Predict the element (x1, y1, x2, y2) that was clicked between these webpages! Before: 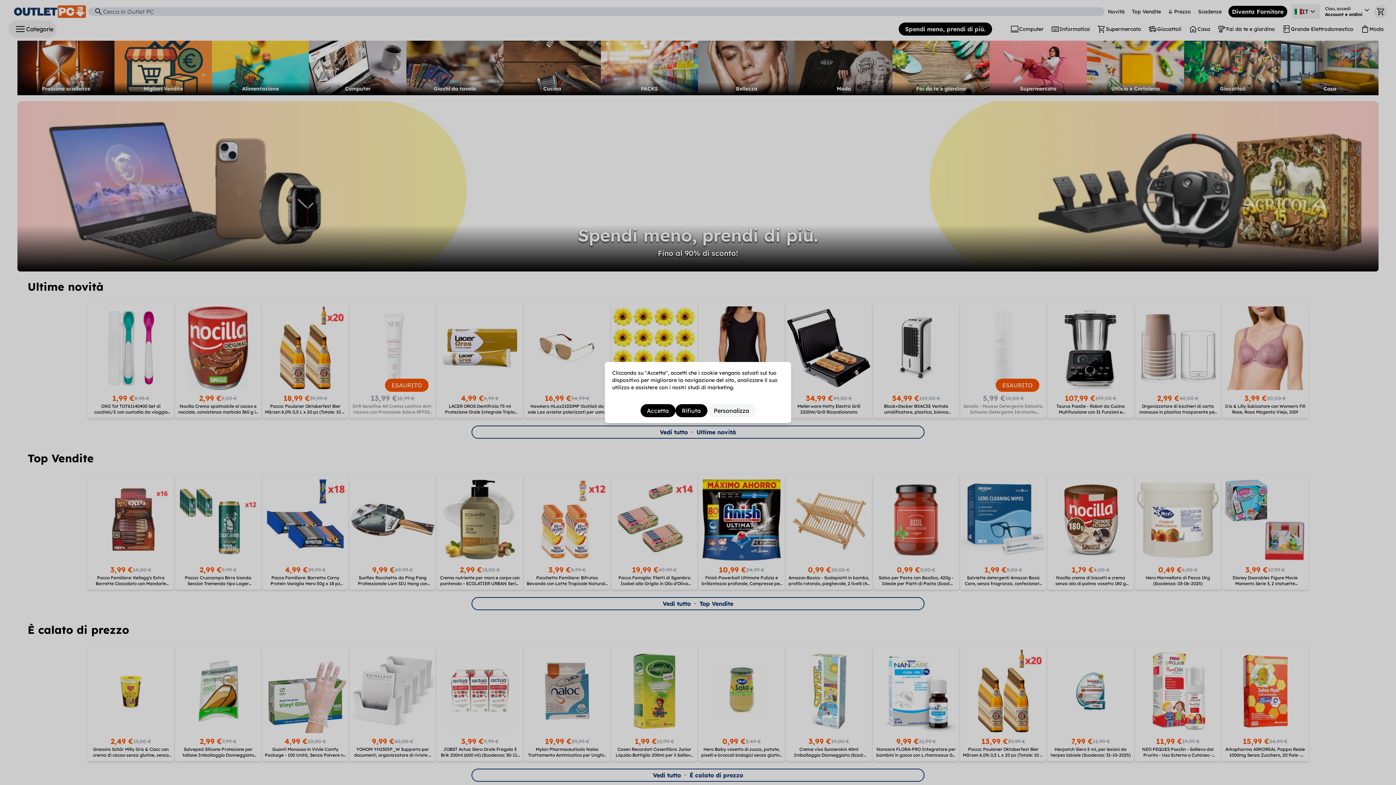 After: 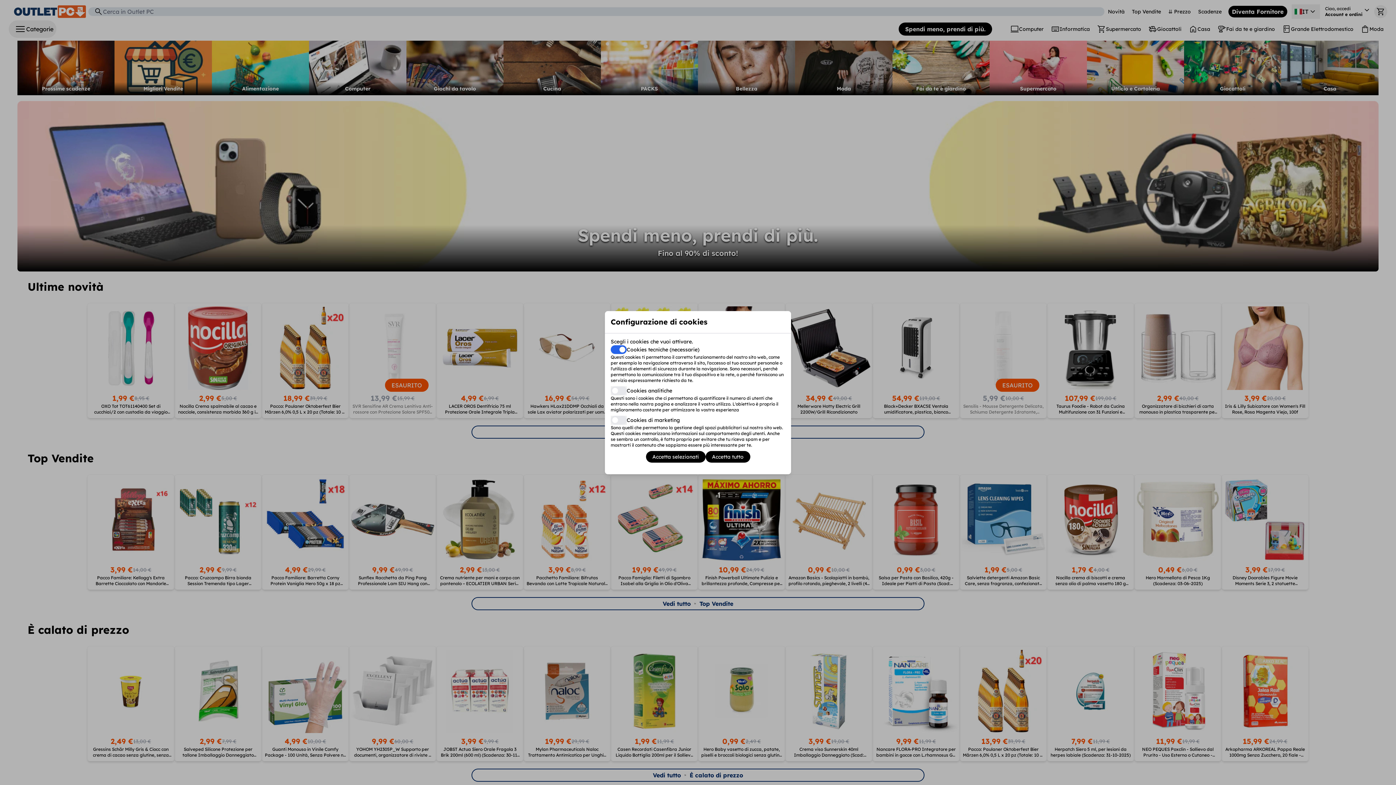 Action: label: Personalizza bbox: (707, 404, 755, 417)